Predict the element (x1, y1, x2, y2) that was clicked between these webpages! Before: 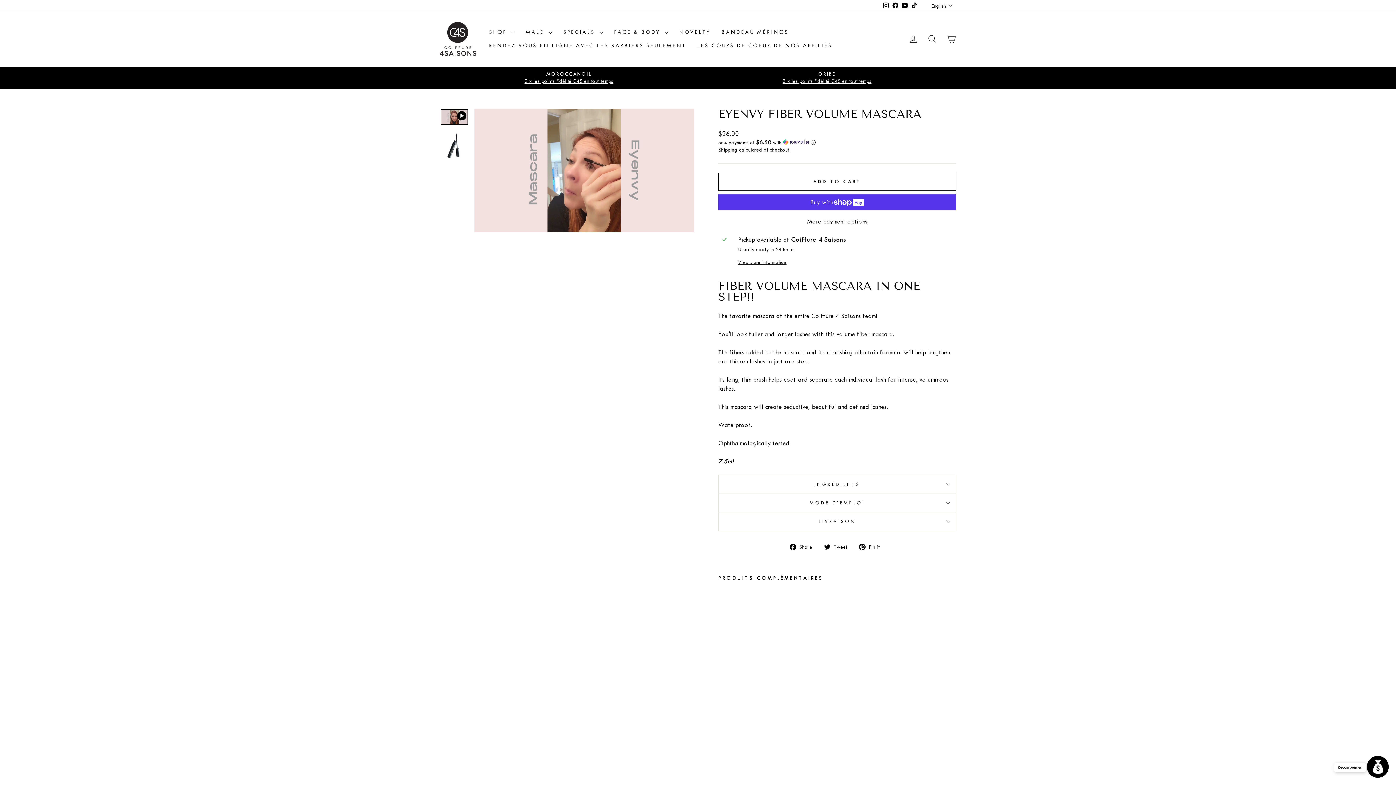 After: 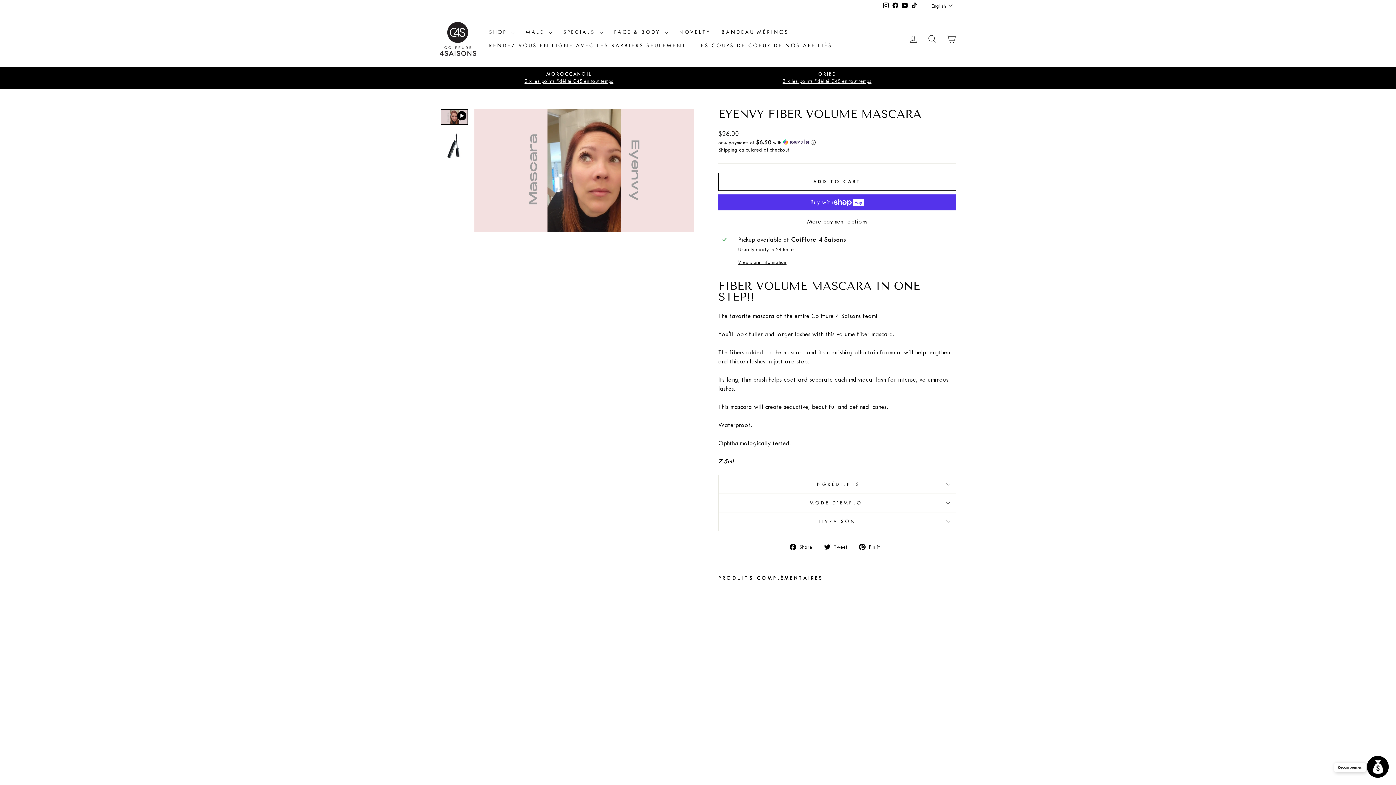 Action: bbox: (824, 542, 852, 551) label:  Tweet
Tweet on Twitter